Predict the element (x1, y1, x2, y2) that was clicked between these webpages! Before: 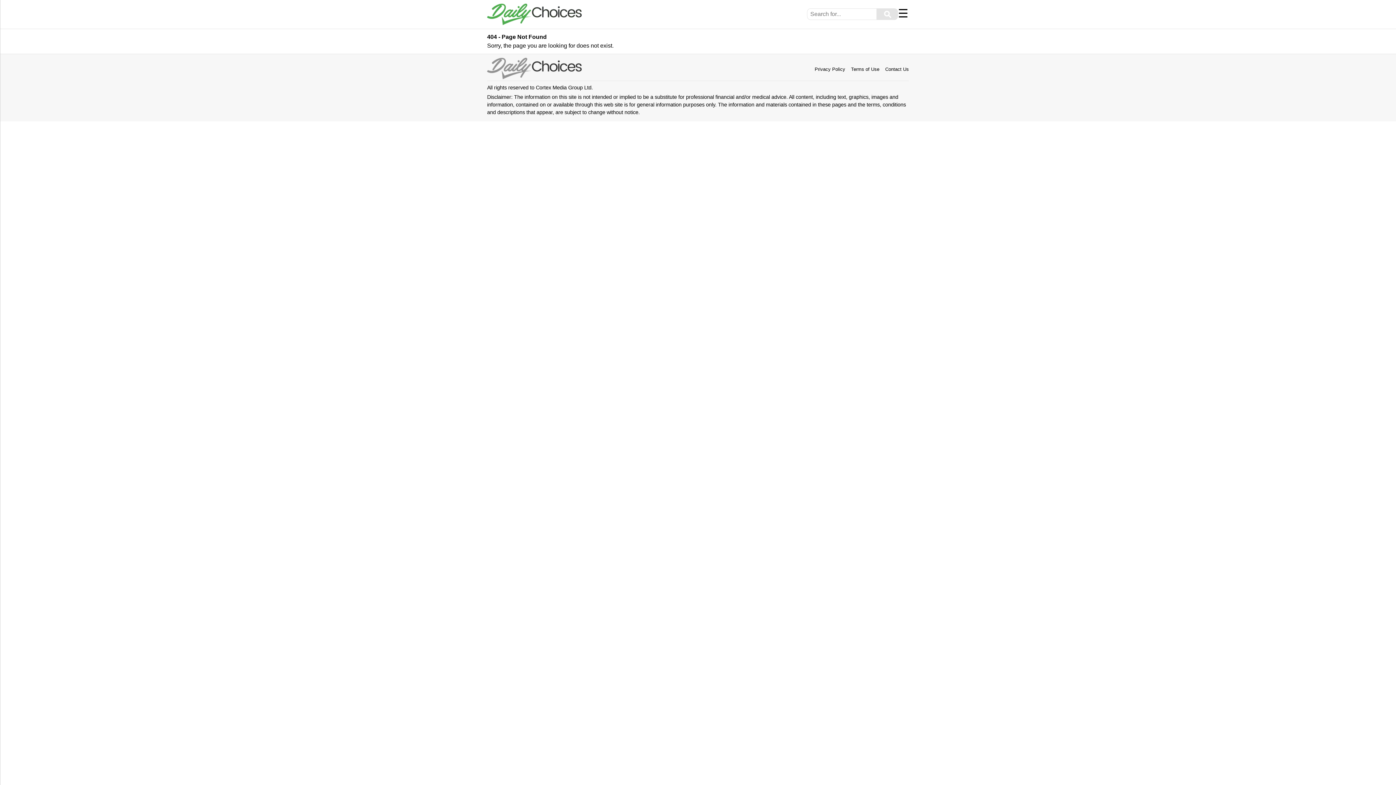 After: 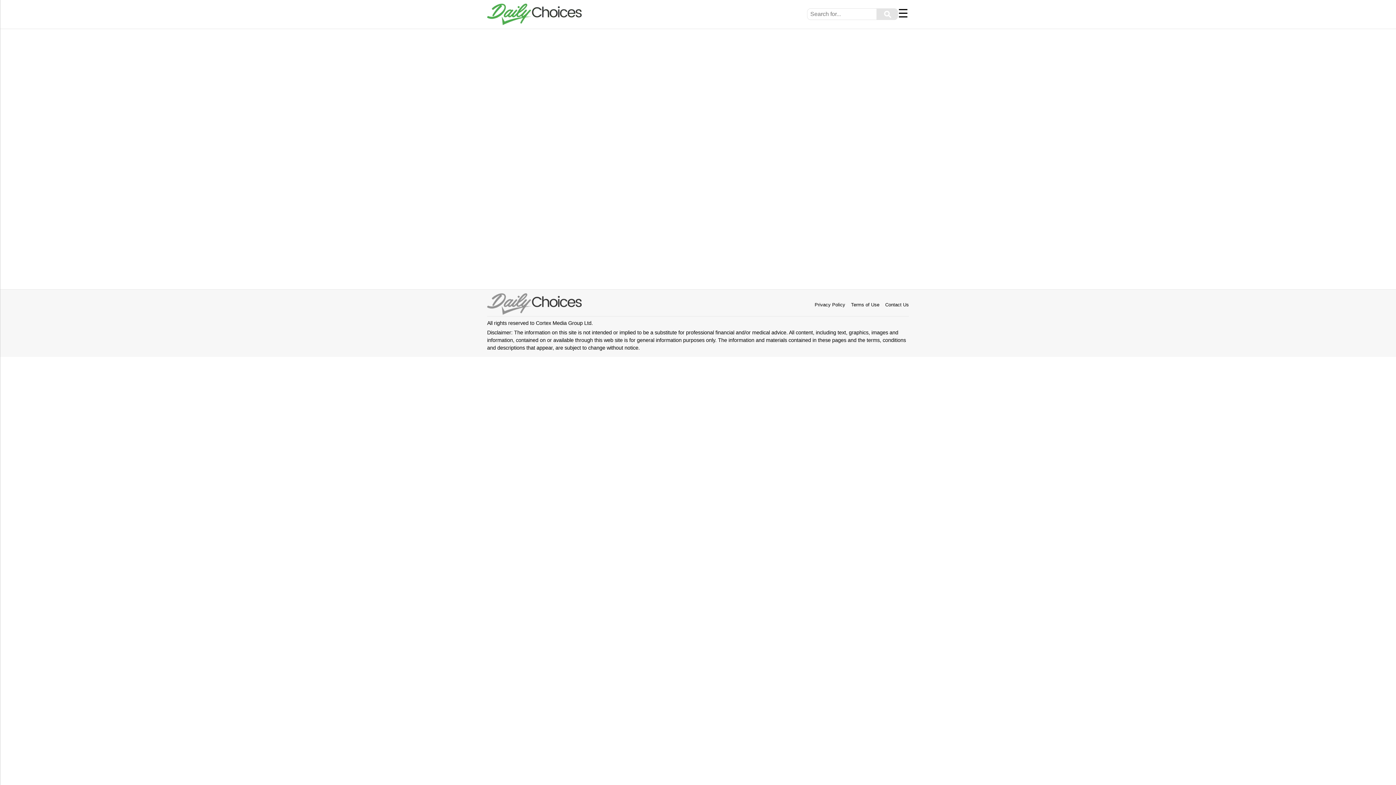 Action: label: ⚲ bbox: (876, 8, 898, 20)